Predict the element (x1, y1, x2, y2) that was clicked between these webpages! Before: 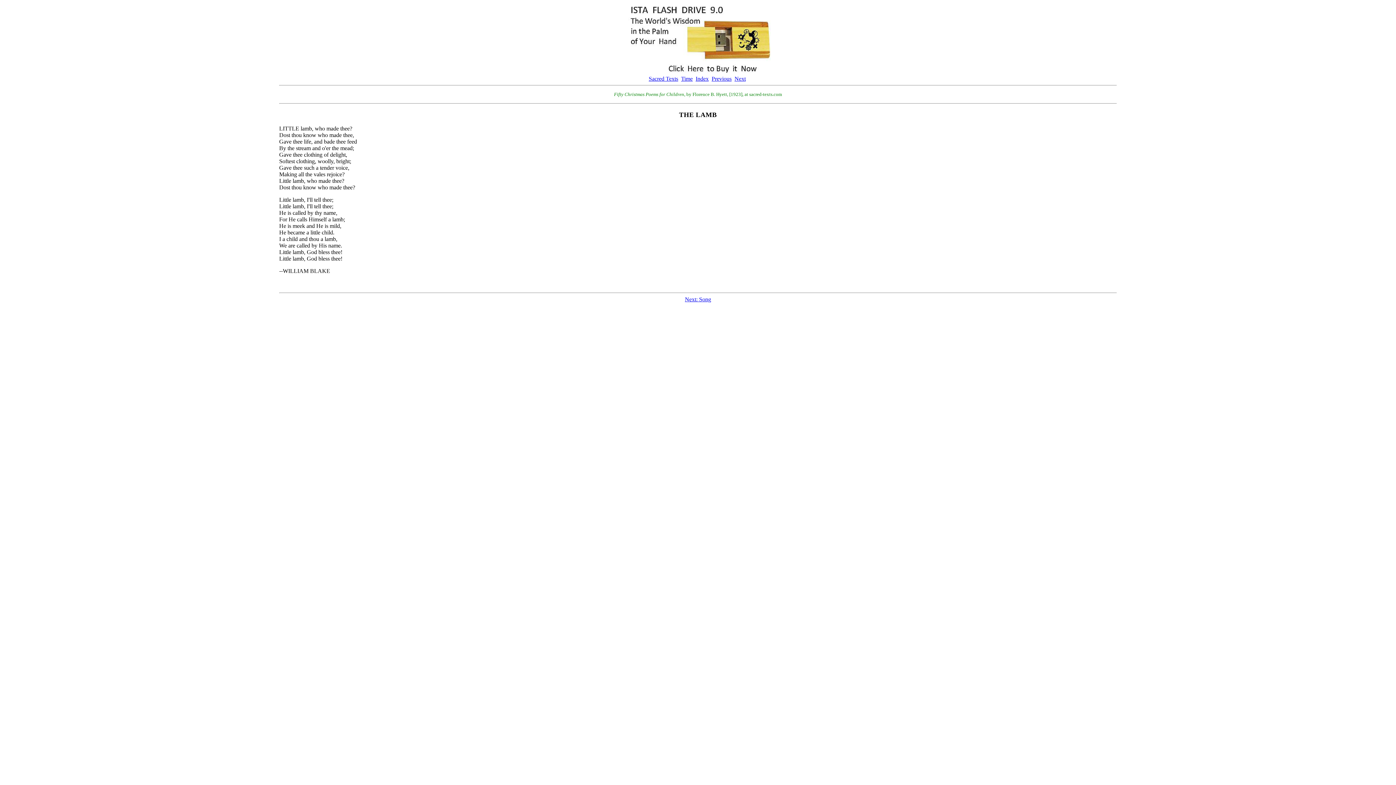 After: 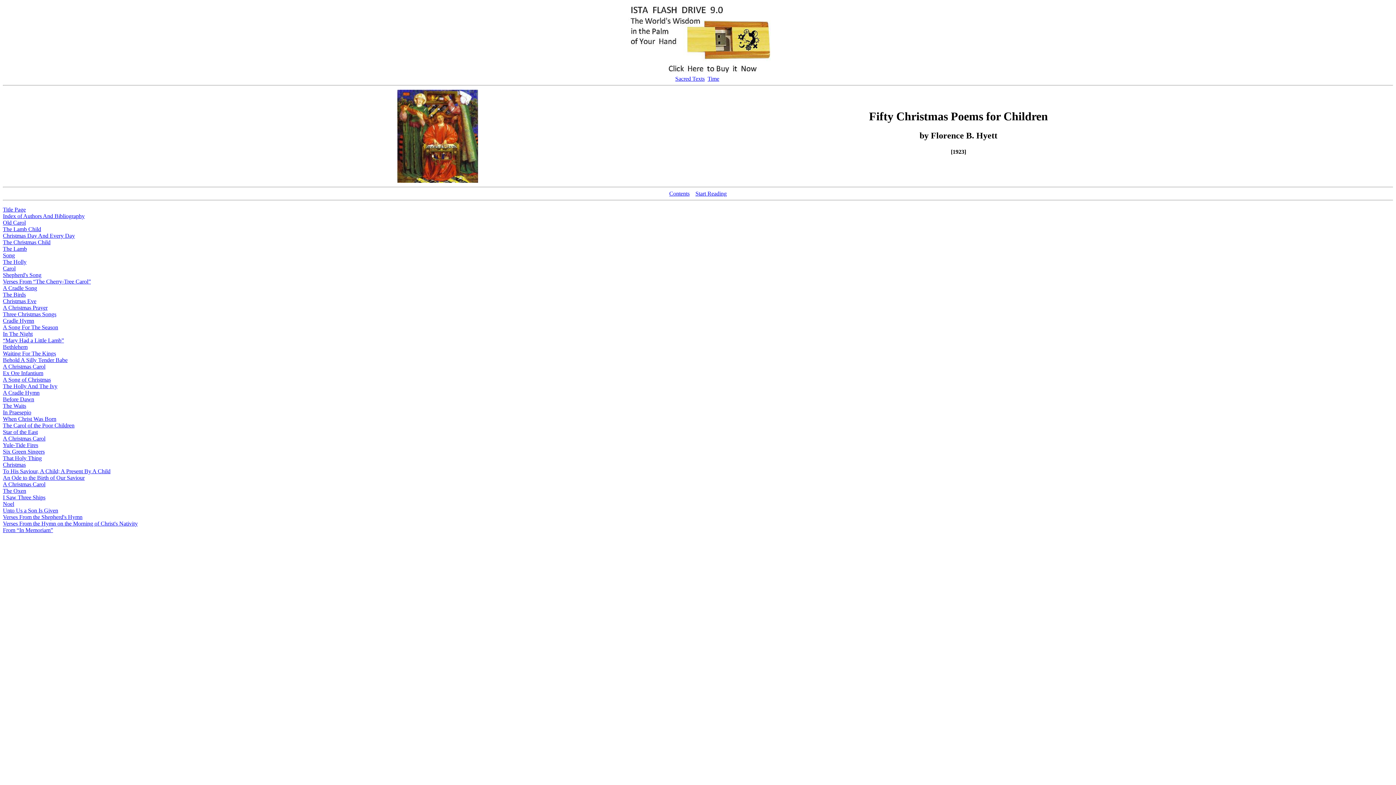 Action: bbox: (695, 75, 708, 81) label: Index